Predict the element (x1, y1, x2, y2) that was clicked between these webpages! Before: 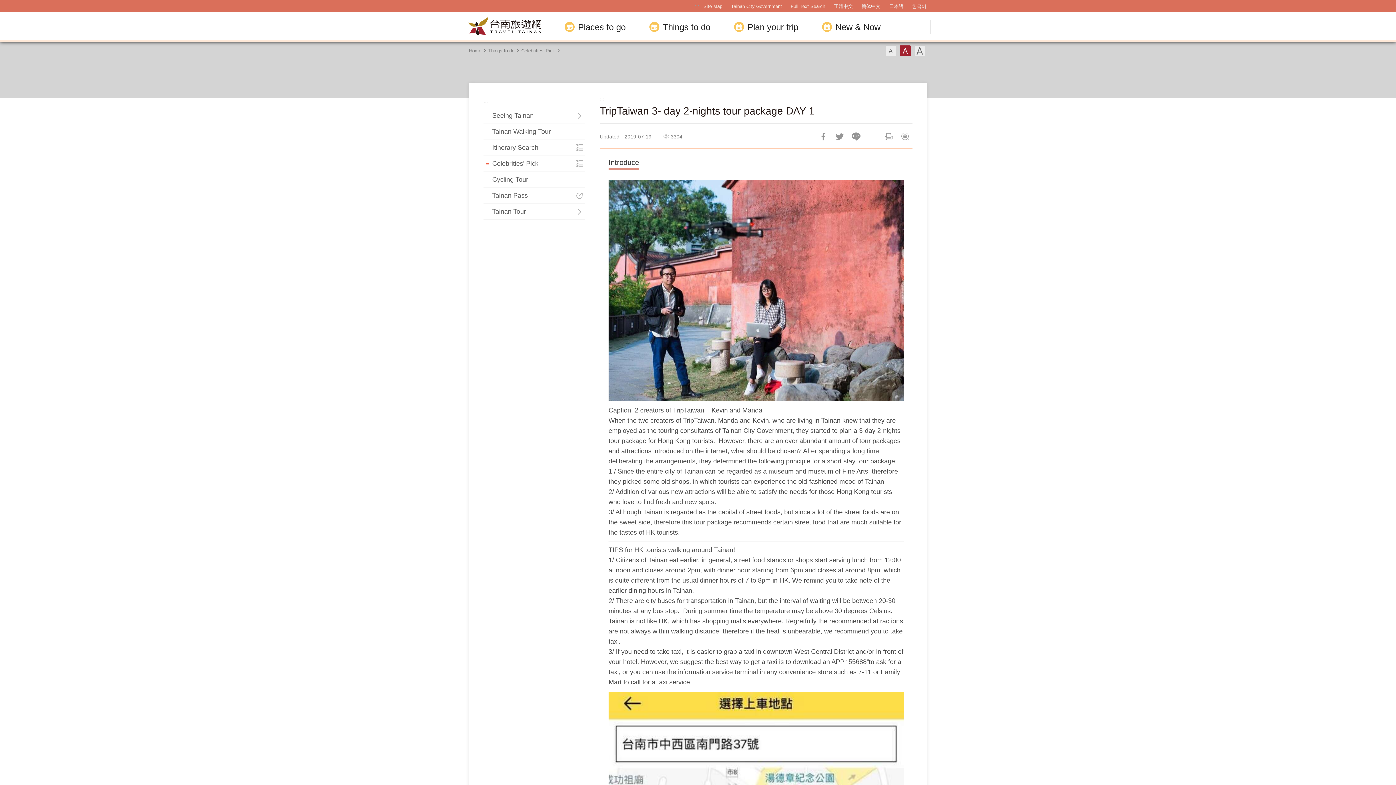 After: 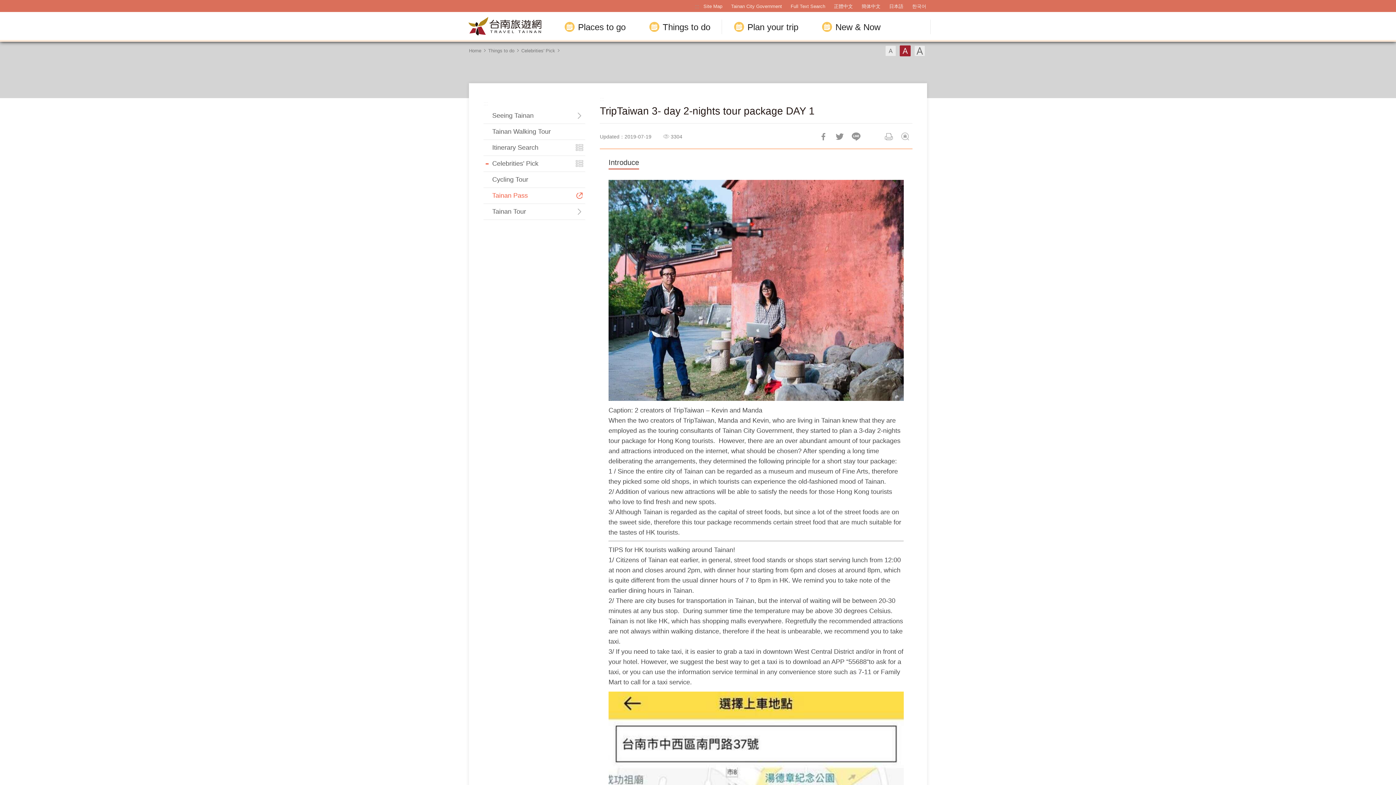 Action: bbox: (483, 188, 585, 204) label: Tainan Pass